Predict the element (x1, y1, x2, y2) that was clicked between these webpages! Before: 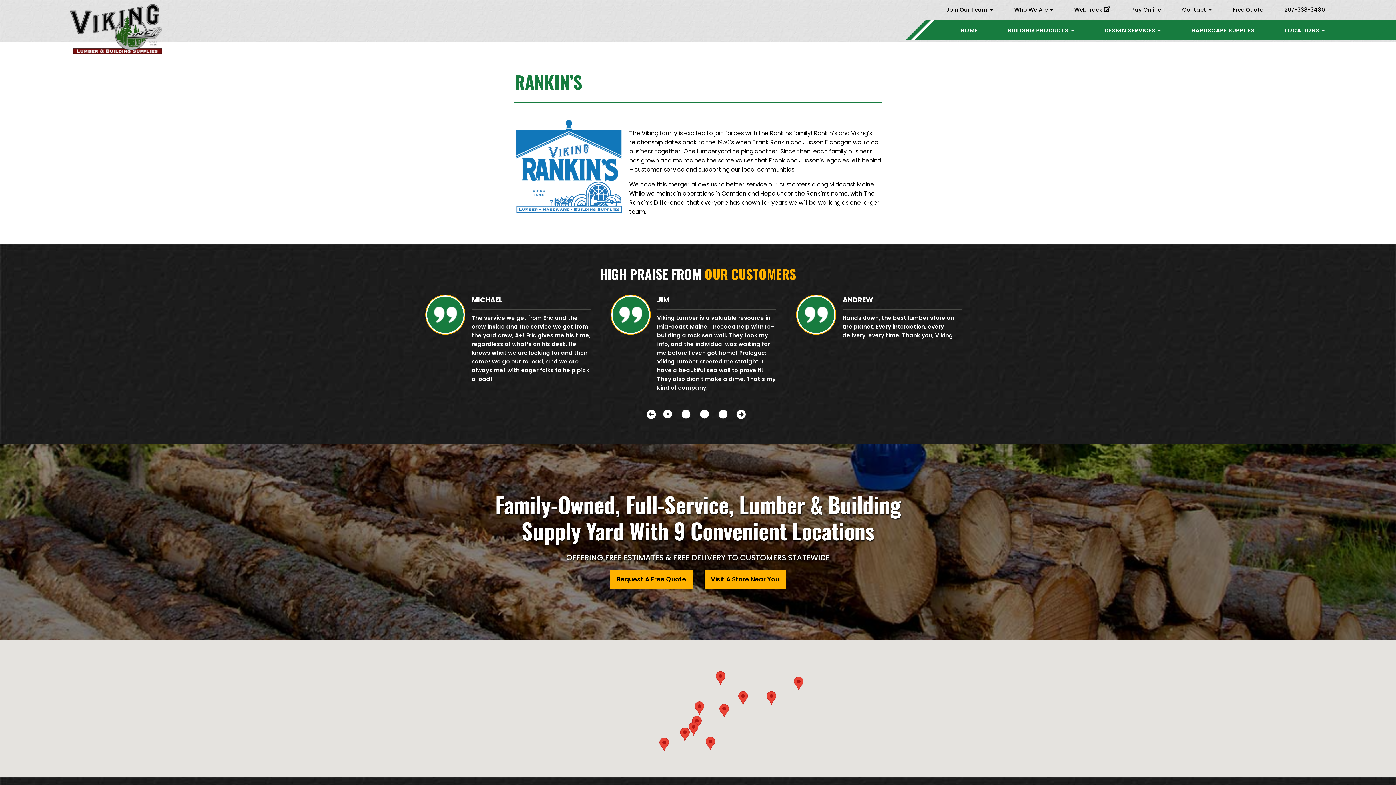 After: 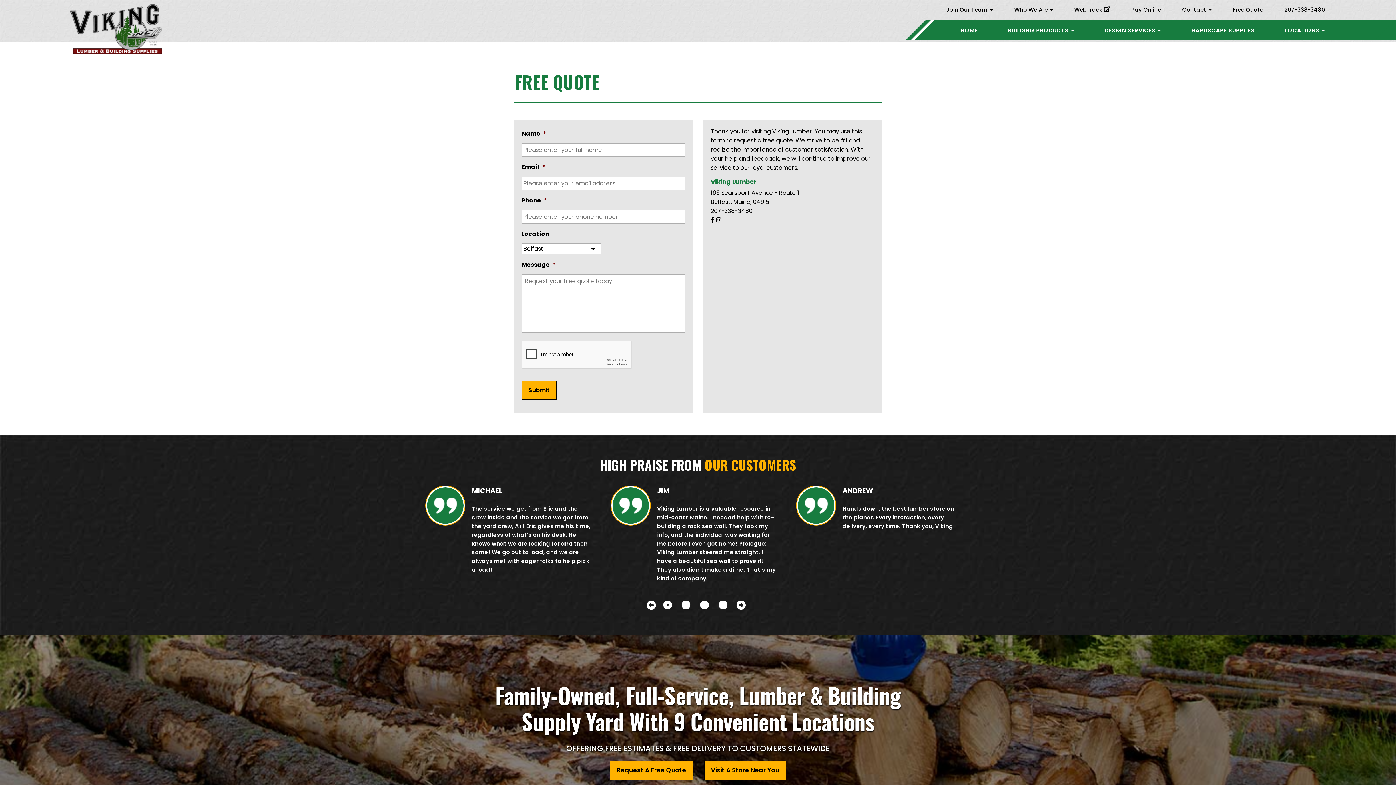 Action: bbox: (610, 570, 693, 589) label: Request A Free Quote